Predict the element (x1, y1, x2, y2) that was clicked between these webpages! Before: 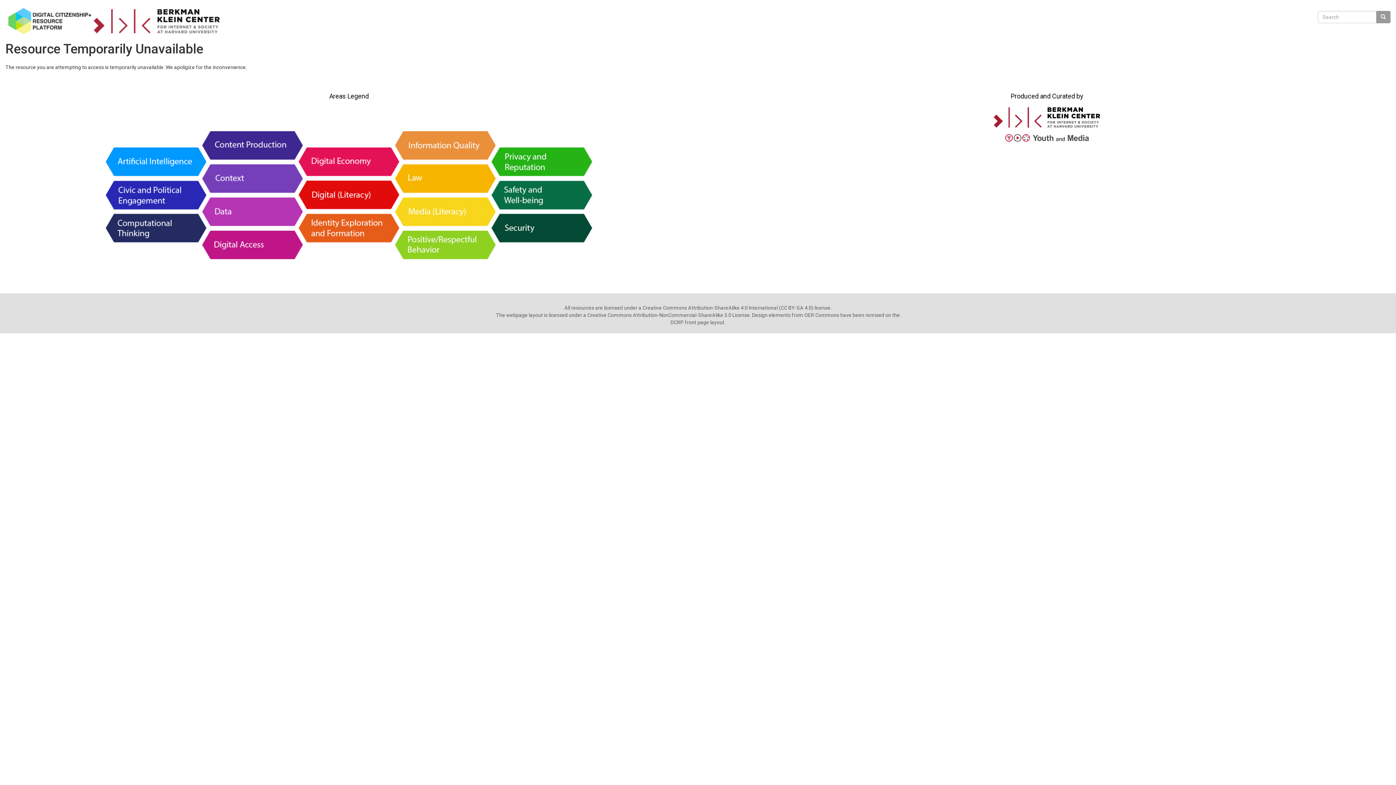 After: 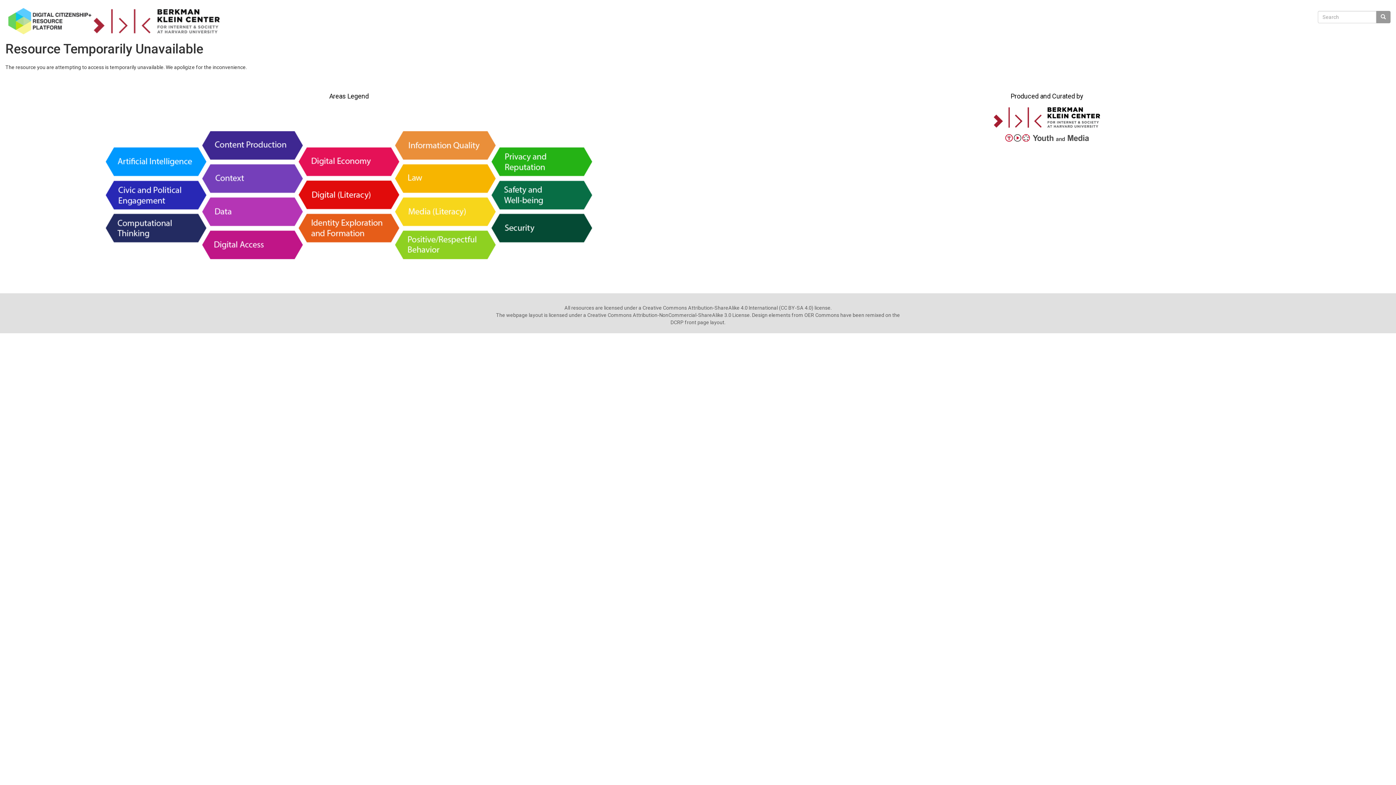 Action: bbox: (992, 113, 1101, 120)